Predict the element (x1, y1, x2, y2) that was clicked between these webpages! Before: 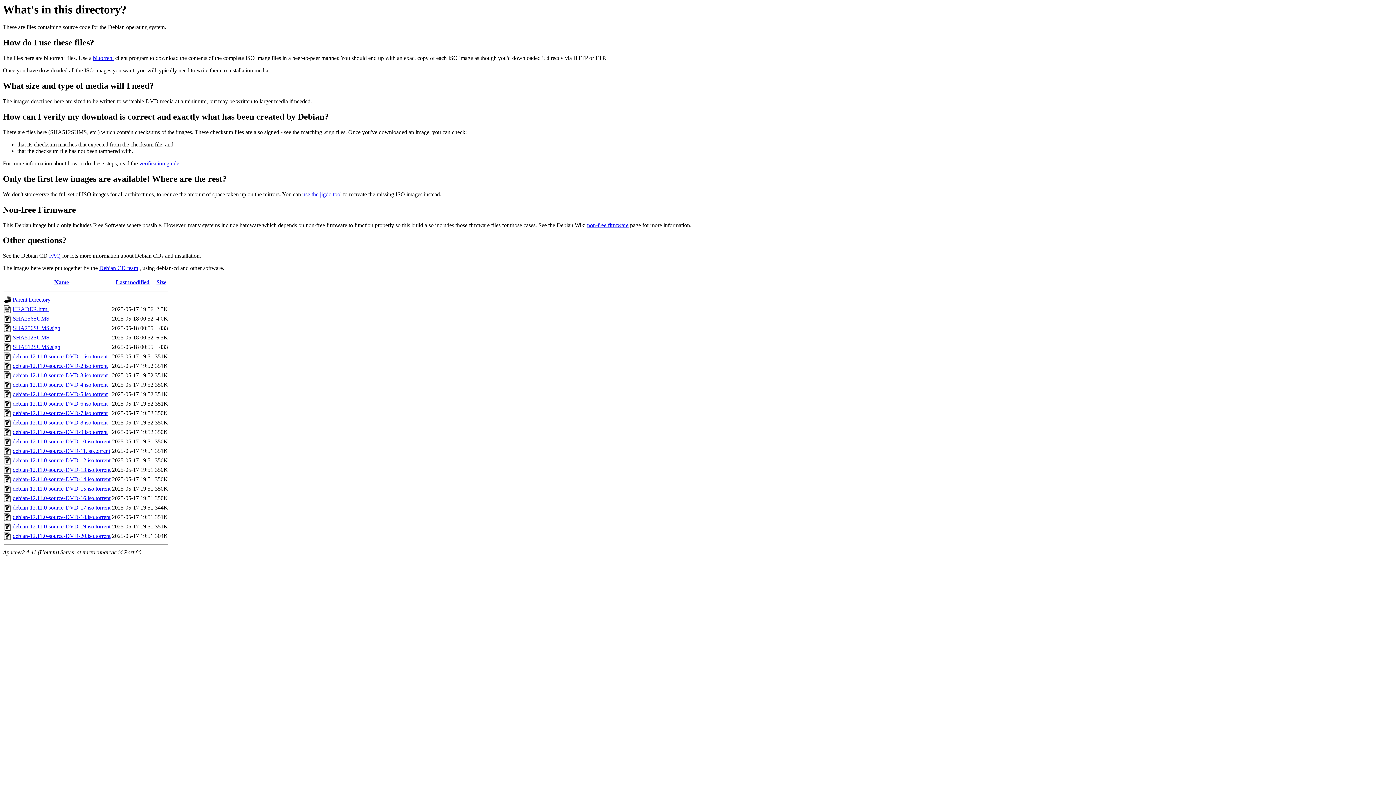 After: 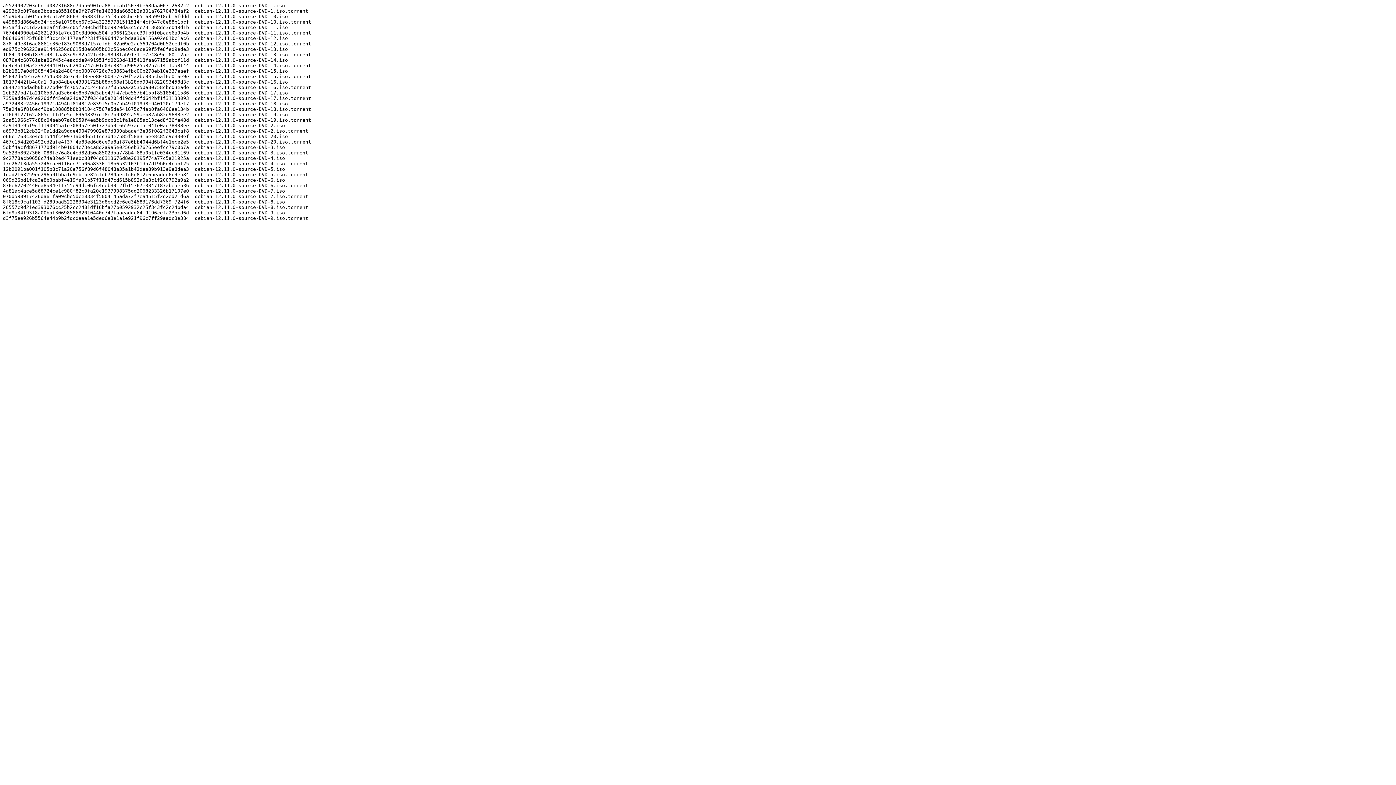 Action: label: SHA256SUMS bbox: (12, 315, 49, 321)